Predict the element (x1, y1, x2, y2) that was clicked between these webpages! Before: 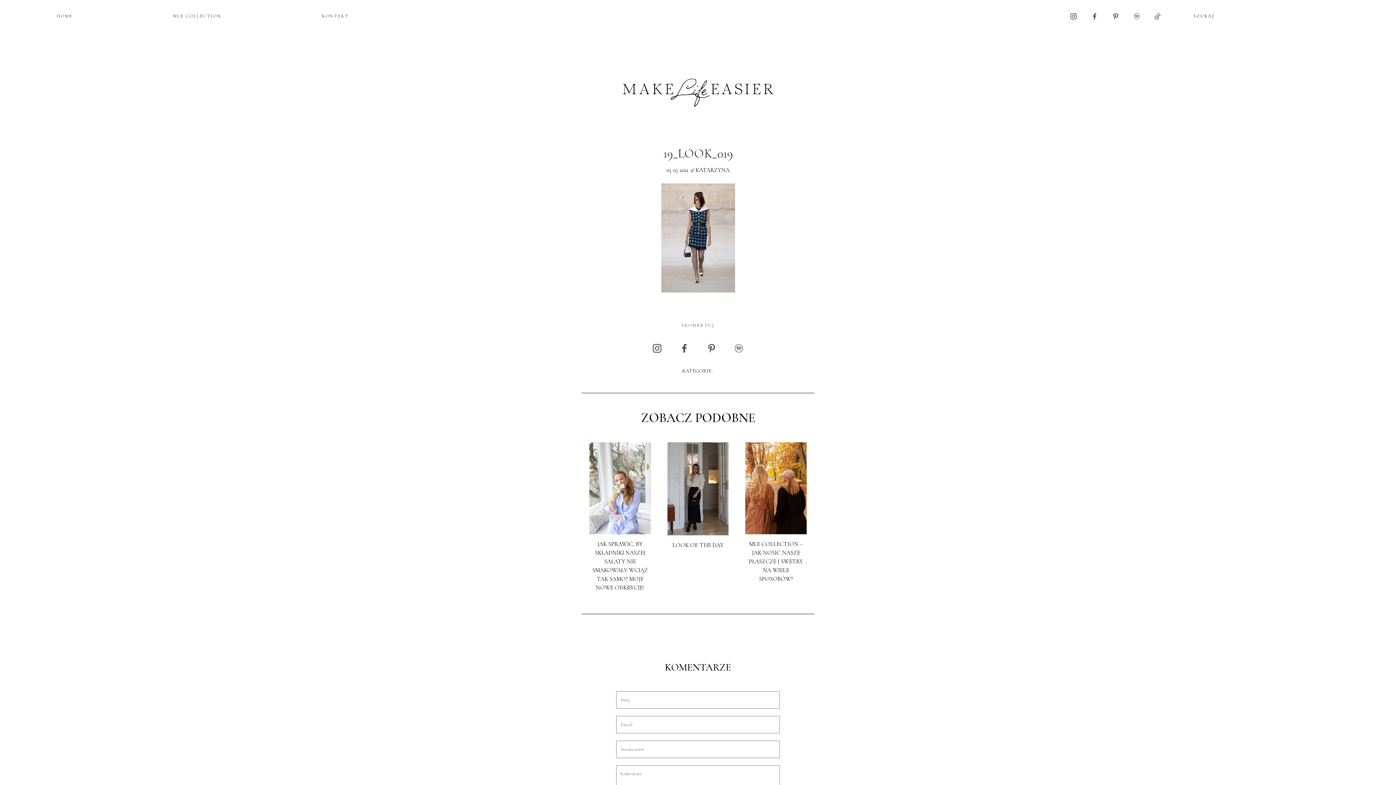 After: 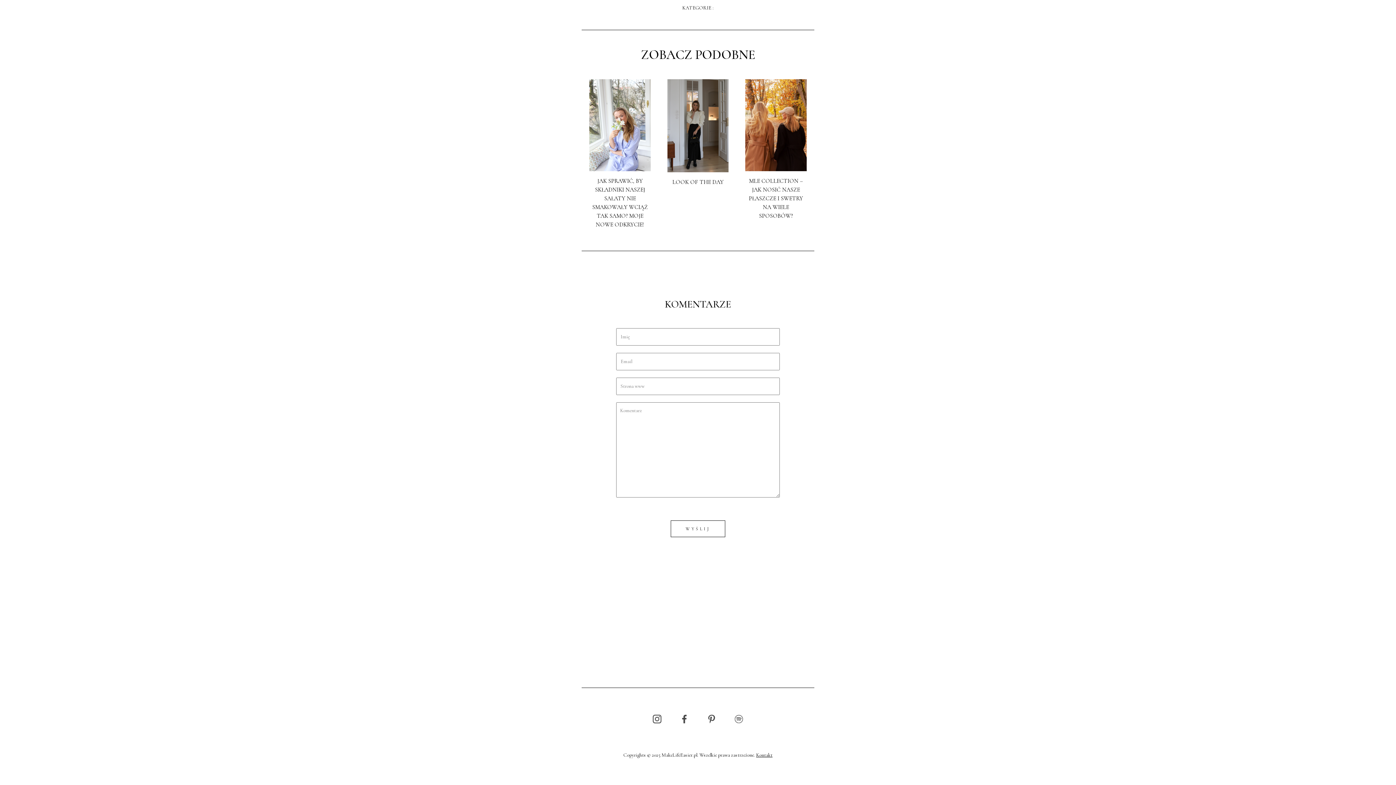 Action: label: SKOMENTUJ bbox: (681, 322, 714, 327)